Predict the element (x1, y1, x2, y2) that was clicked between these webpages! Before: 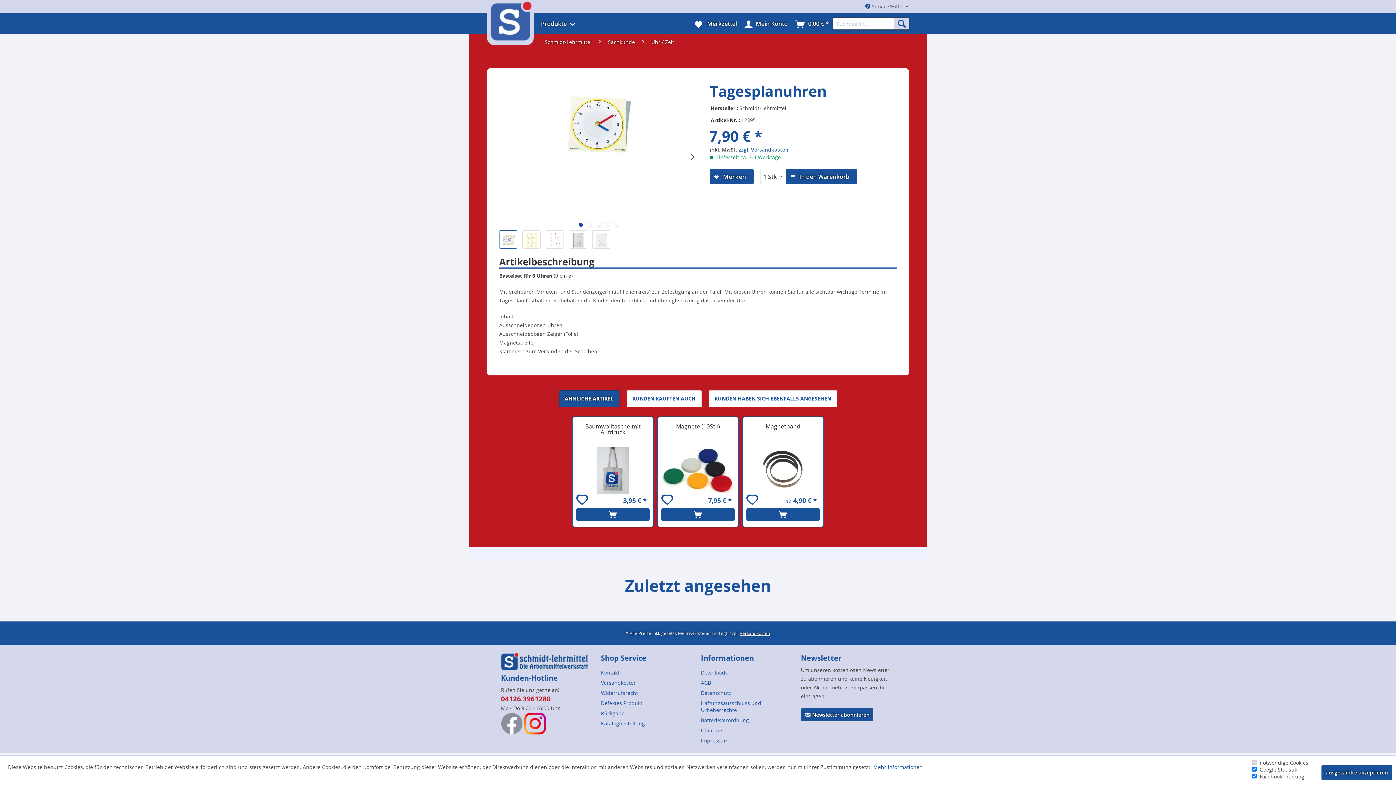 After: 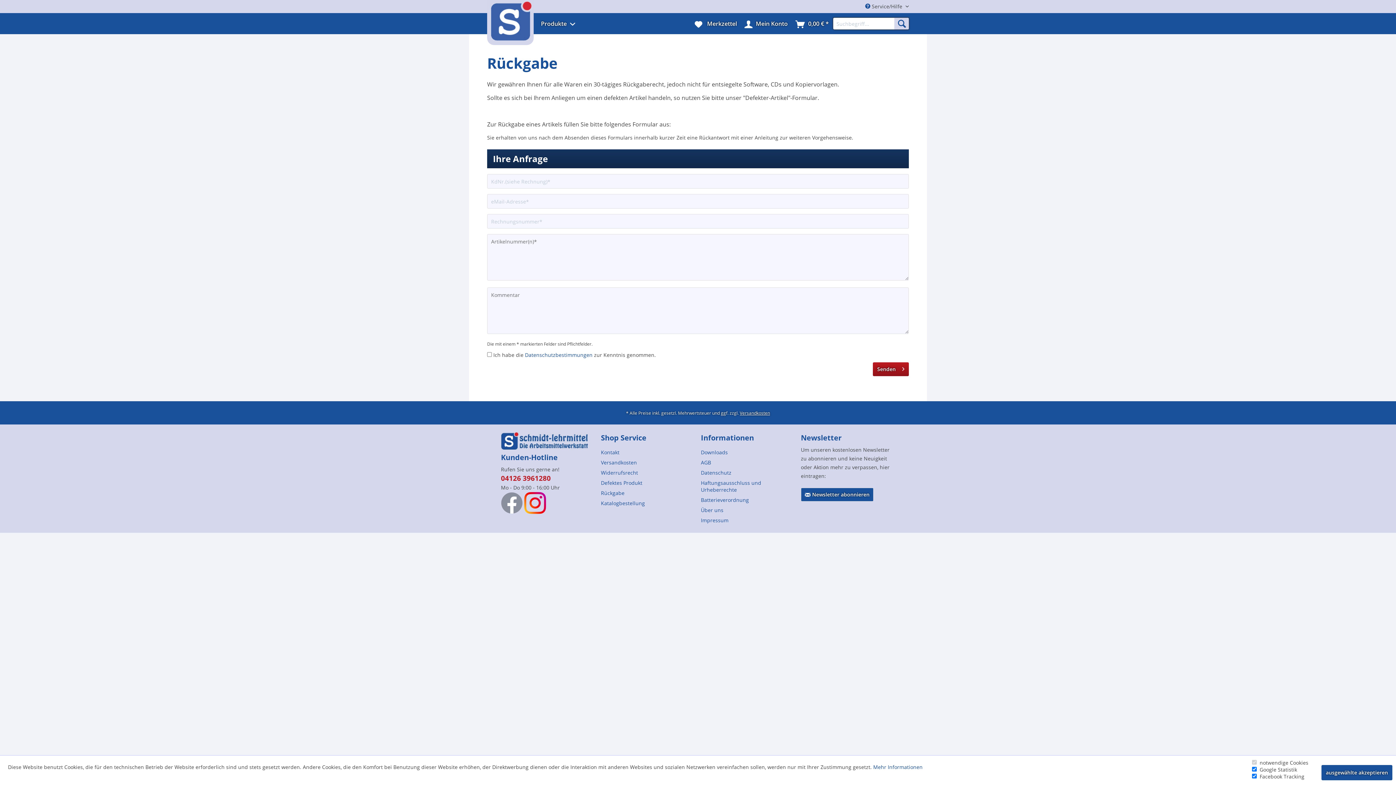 Action: bbox: (601, 710, 624, 717) label: Rückgabe